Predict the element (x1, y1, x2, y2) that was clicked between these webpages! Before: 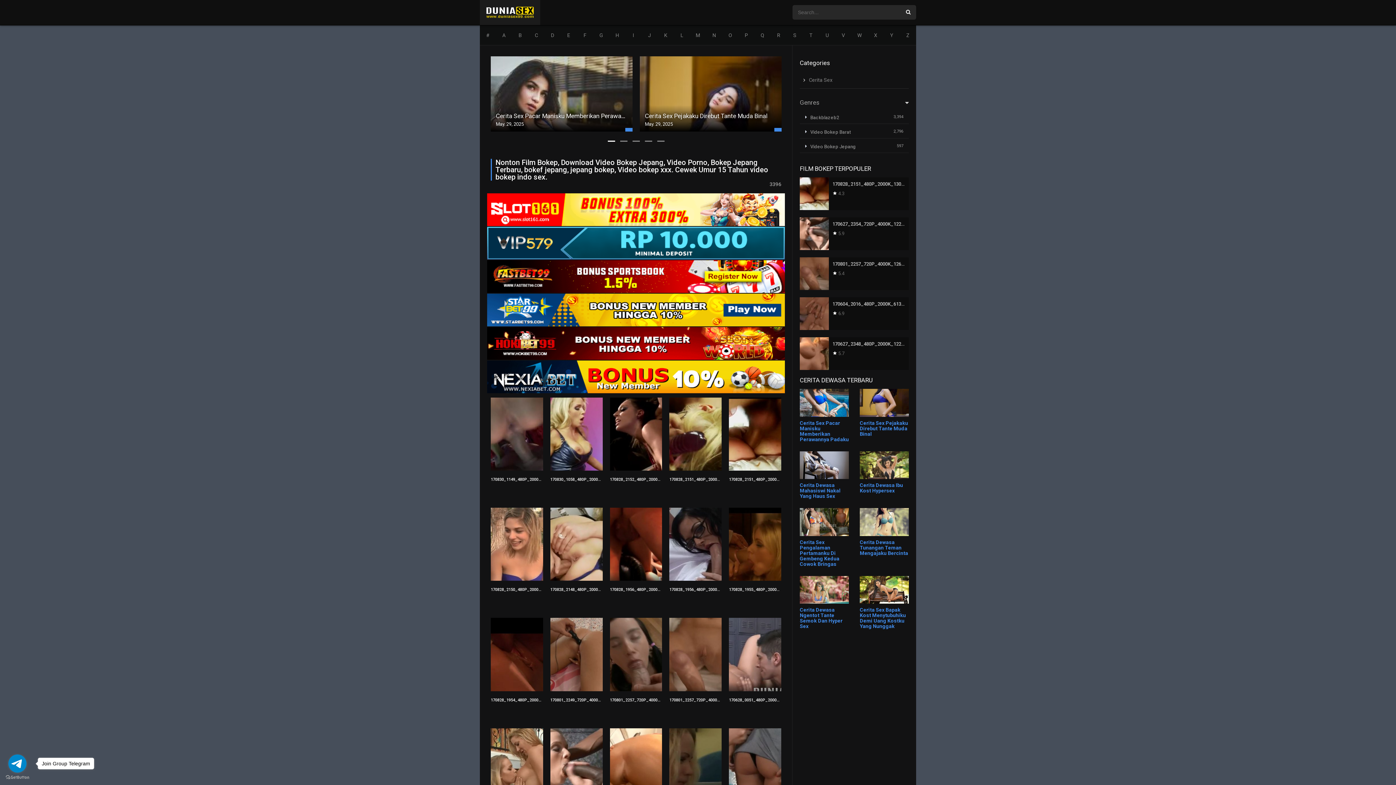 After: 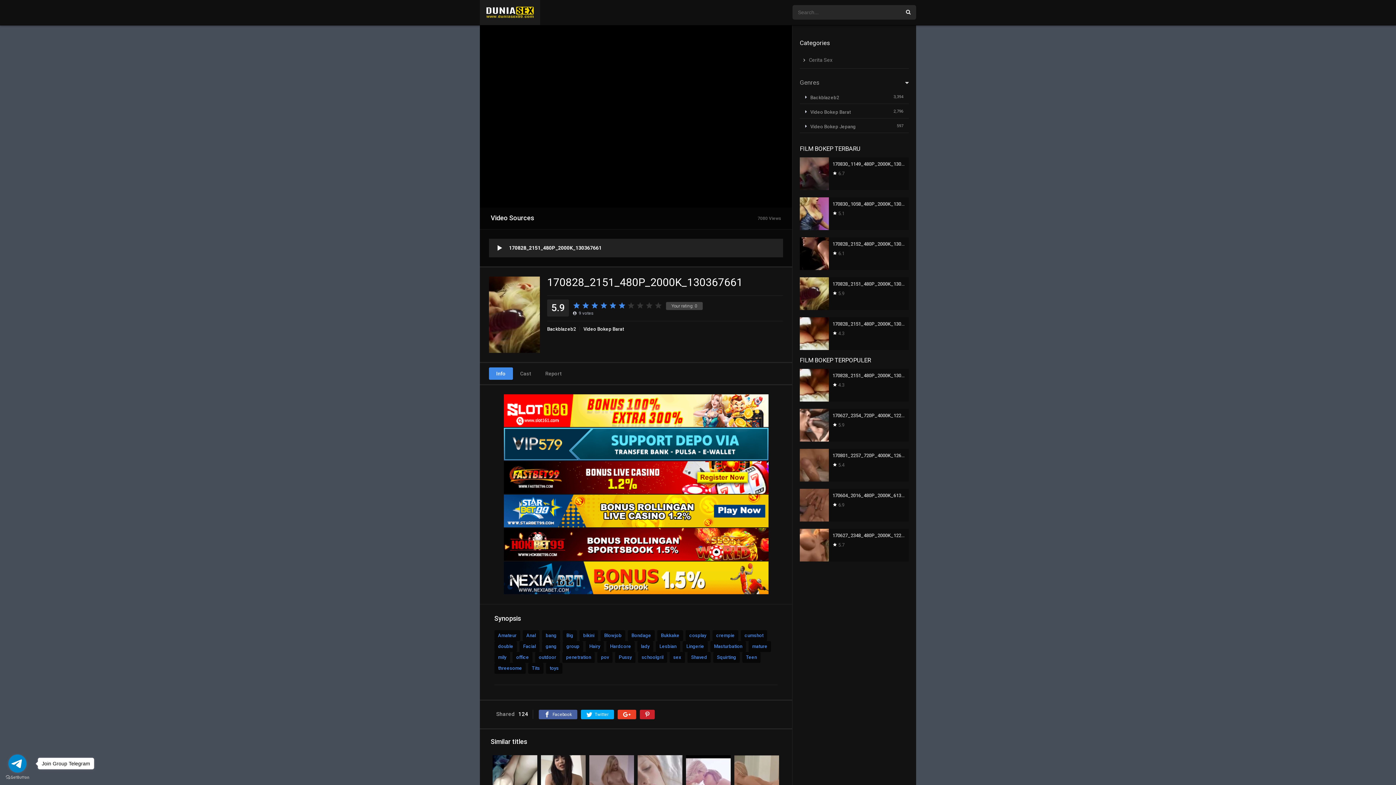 Action: label: 170828_2151_480P_2000K_130367661 bbox: (669, 477, 741, 482)